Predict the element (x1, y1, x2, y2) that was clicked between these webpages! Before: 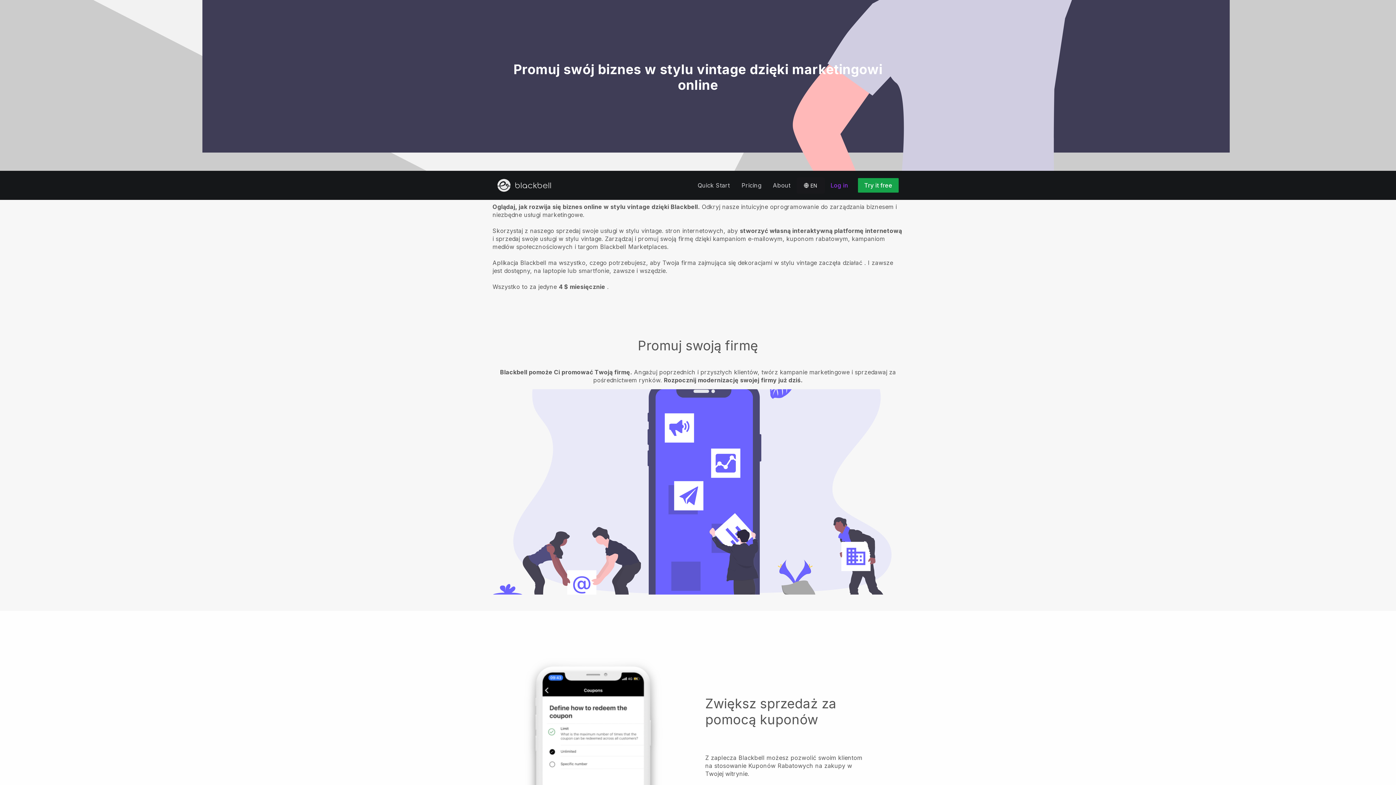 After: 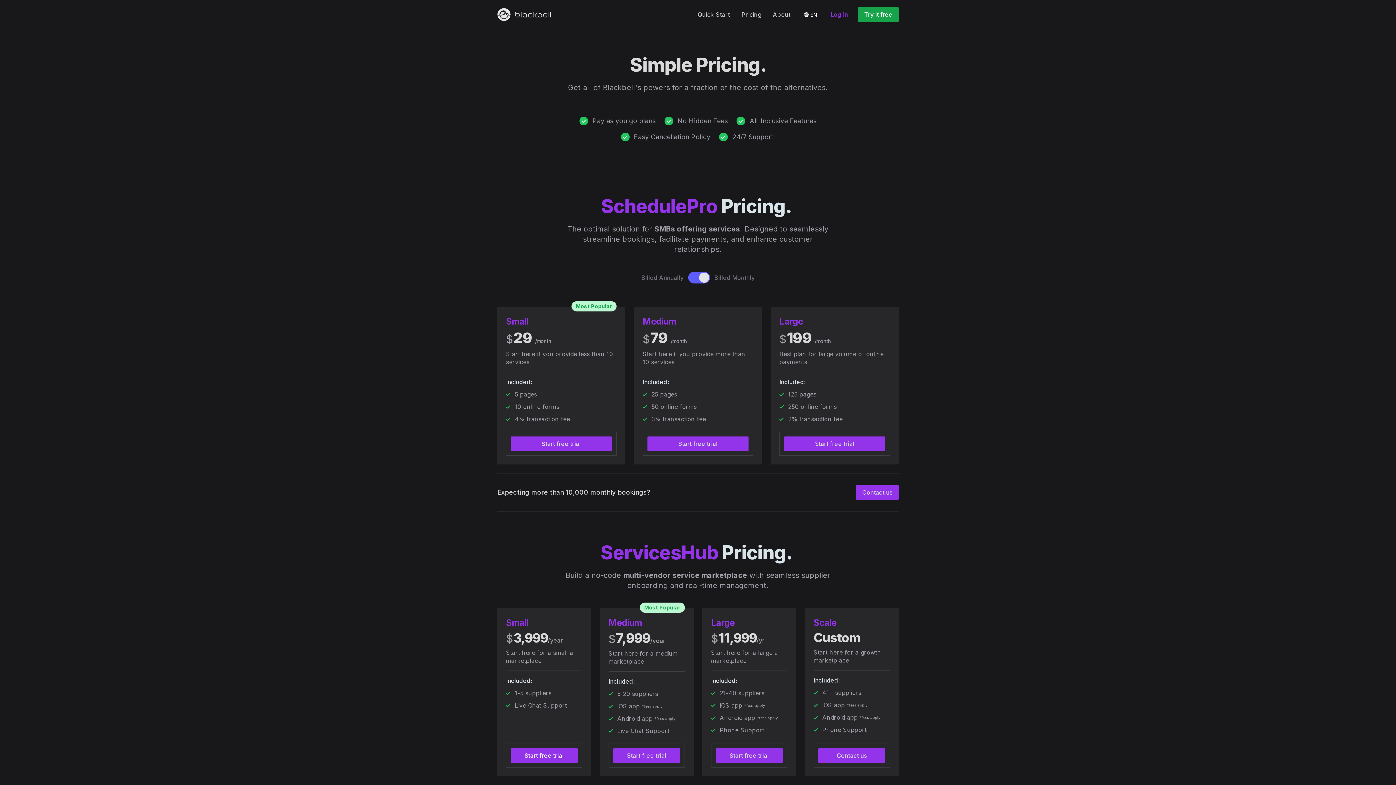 Action: bbox: (735, 178, 767, 192) label: Pricing